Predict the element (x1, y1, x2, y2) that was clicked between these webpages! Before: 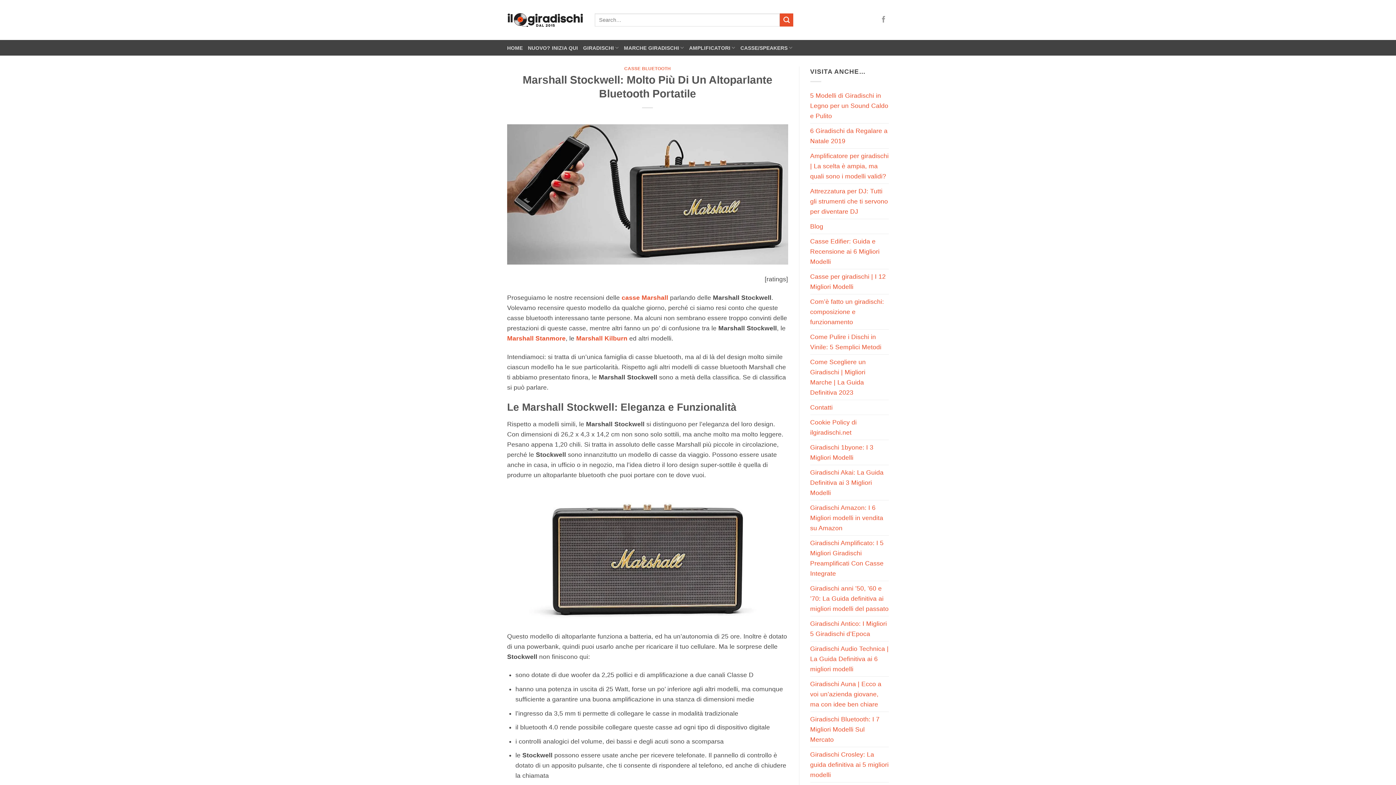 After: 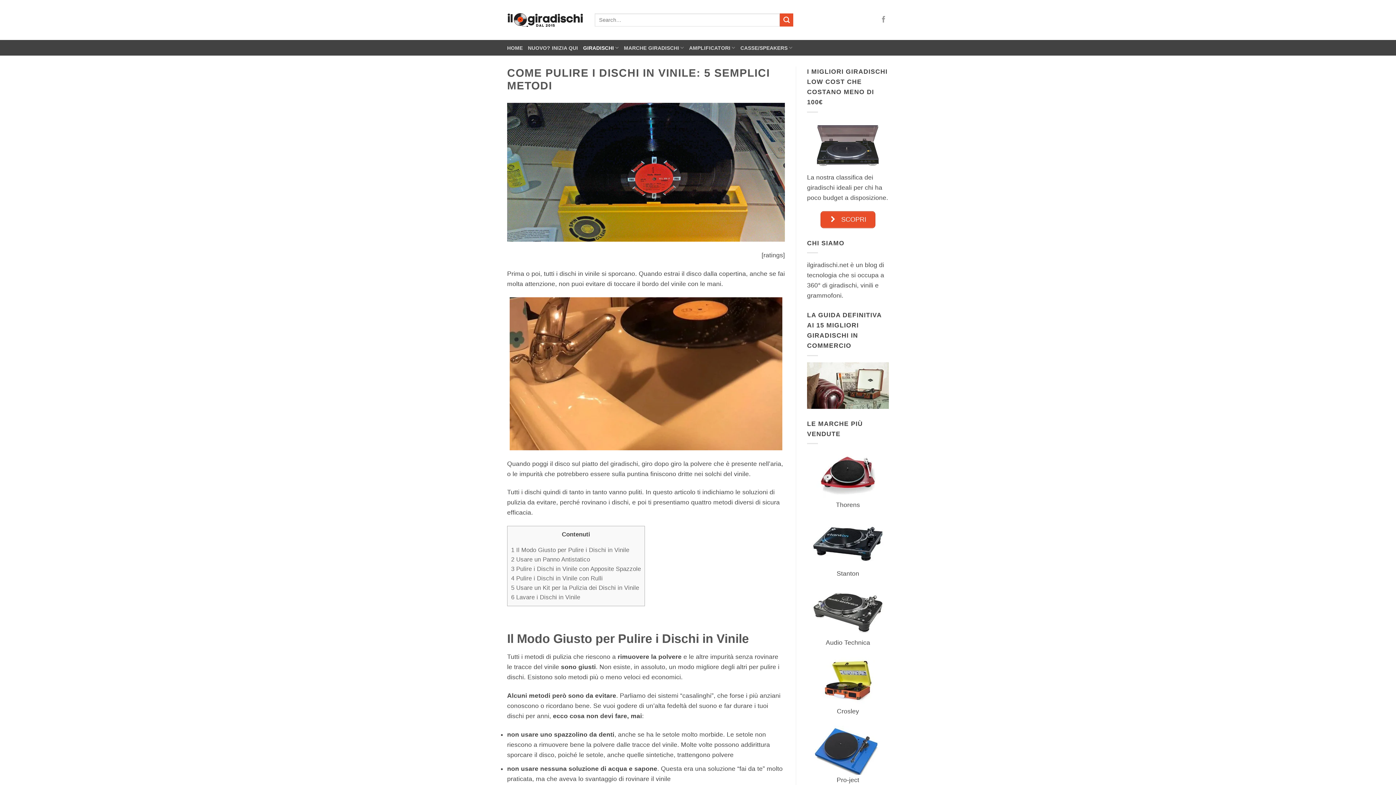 Action: bbox: (810, 329, 889, 354) label: Come Pulire i Dischi in Vinile: 5 Semplici Metodi